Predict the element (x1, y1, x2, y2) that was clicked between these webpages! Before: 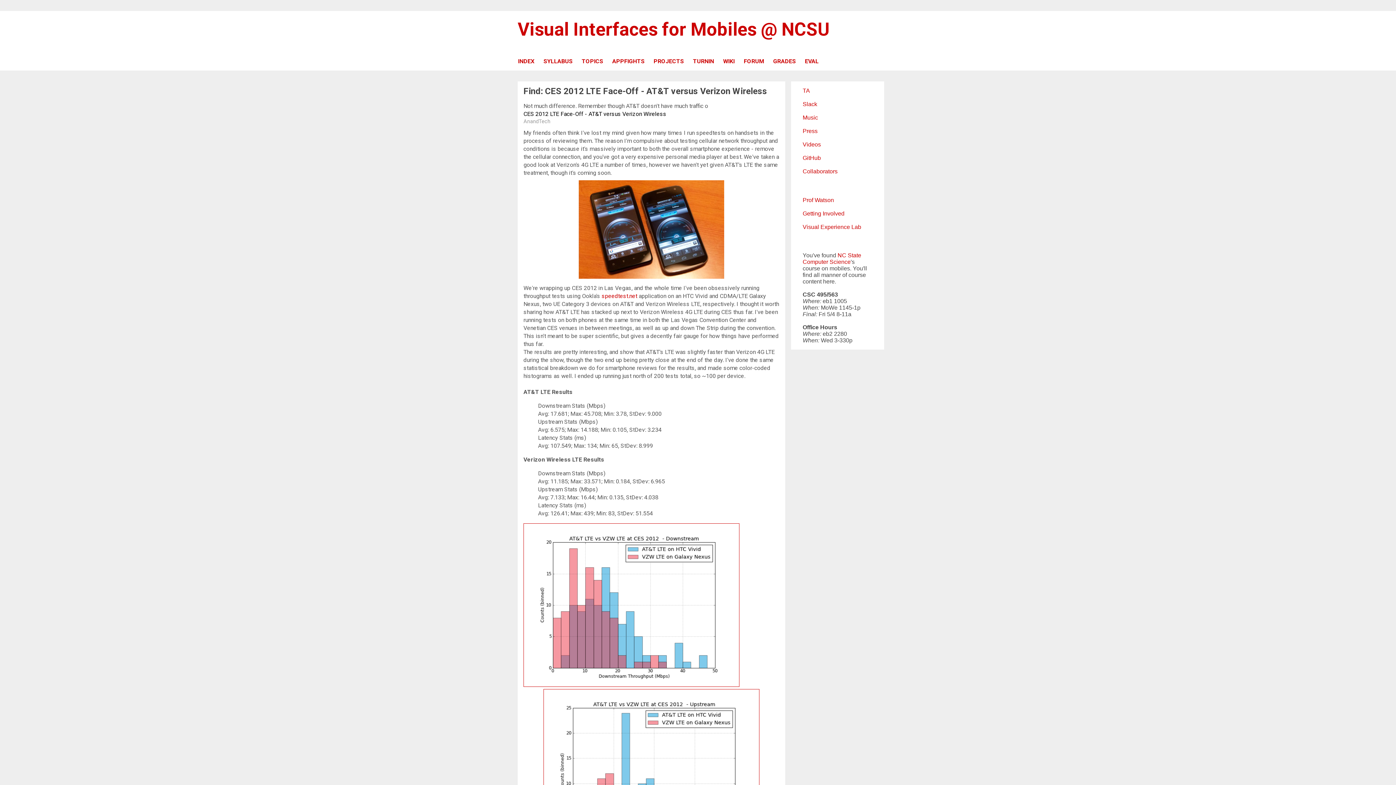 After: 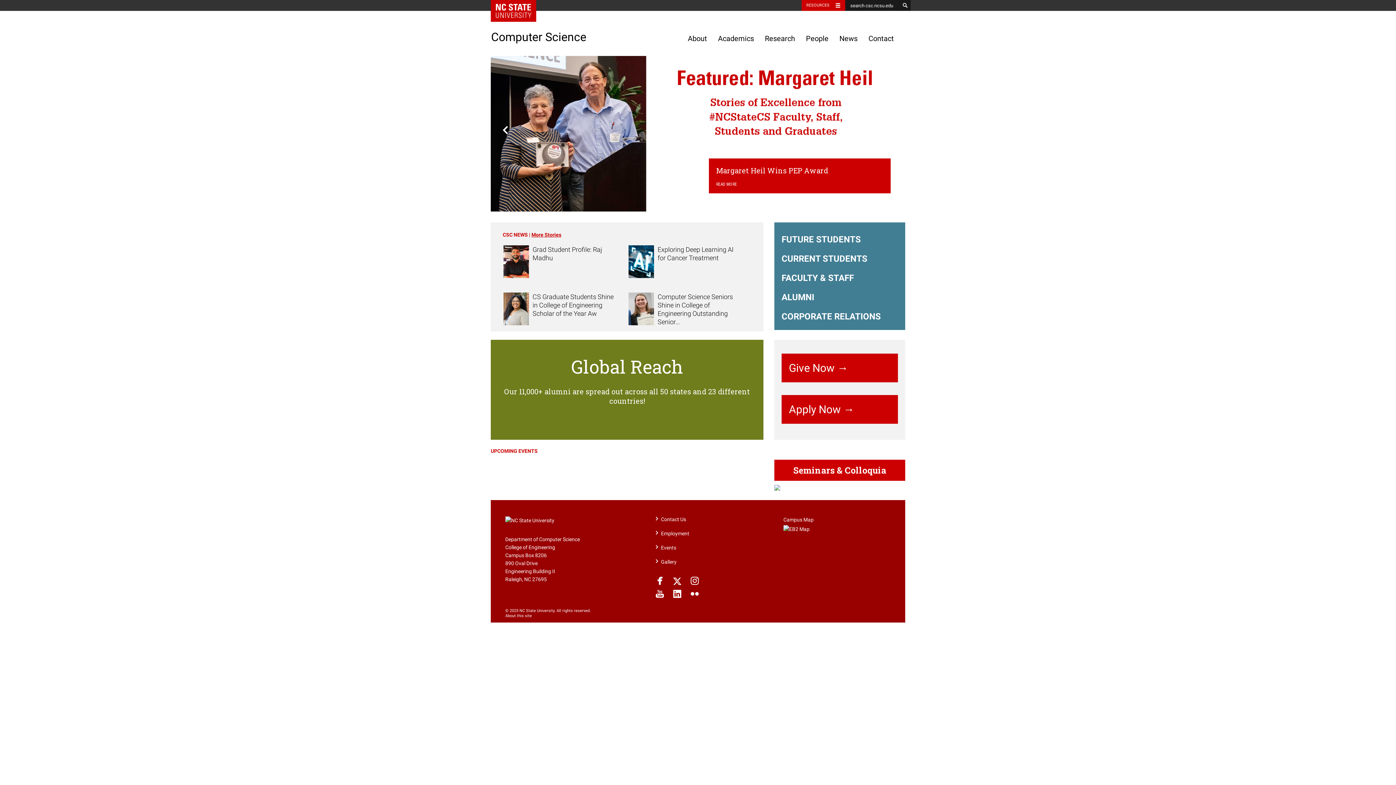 Action: label: Computer Science bbox: (802, 258, 850, 264)